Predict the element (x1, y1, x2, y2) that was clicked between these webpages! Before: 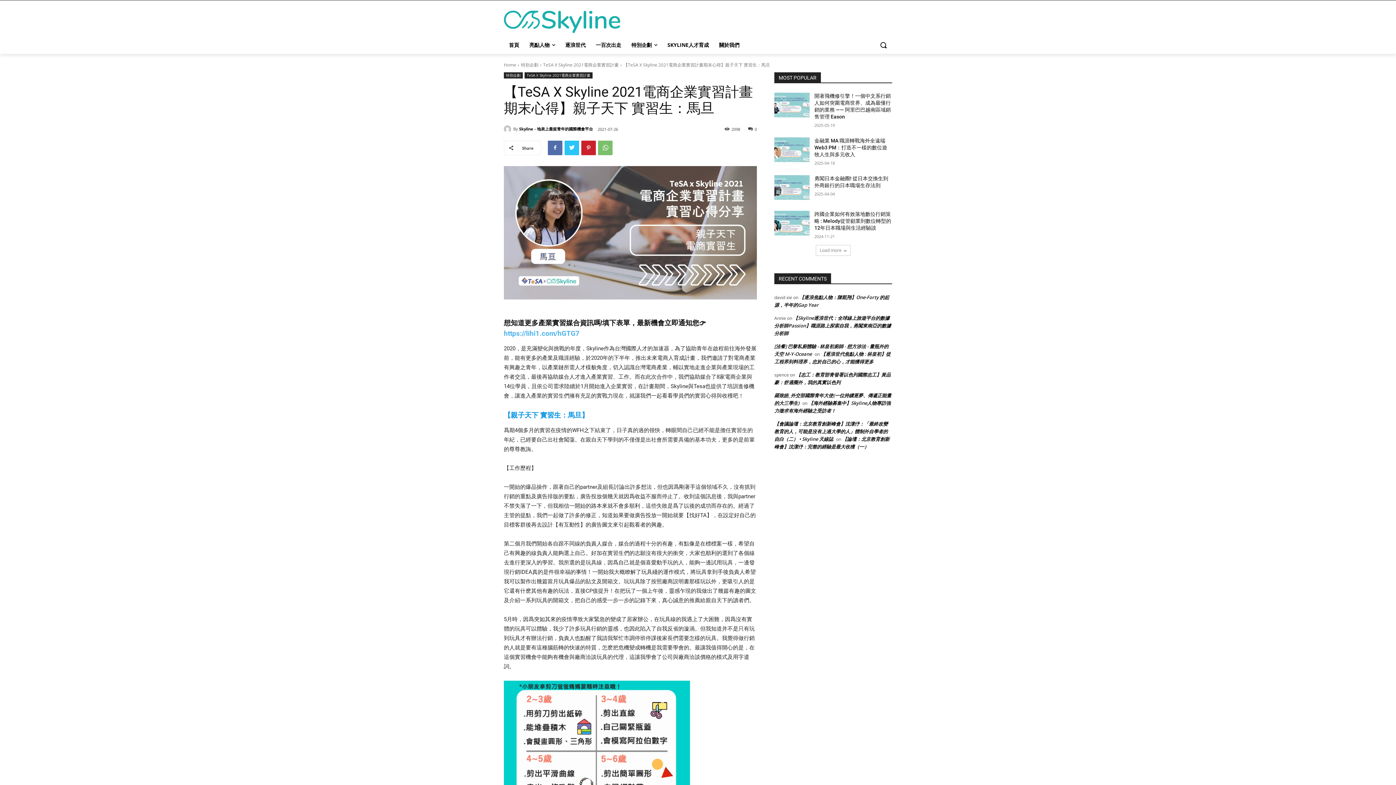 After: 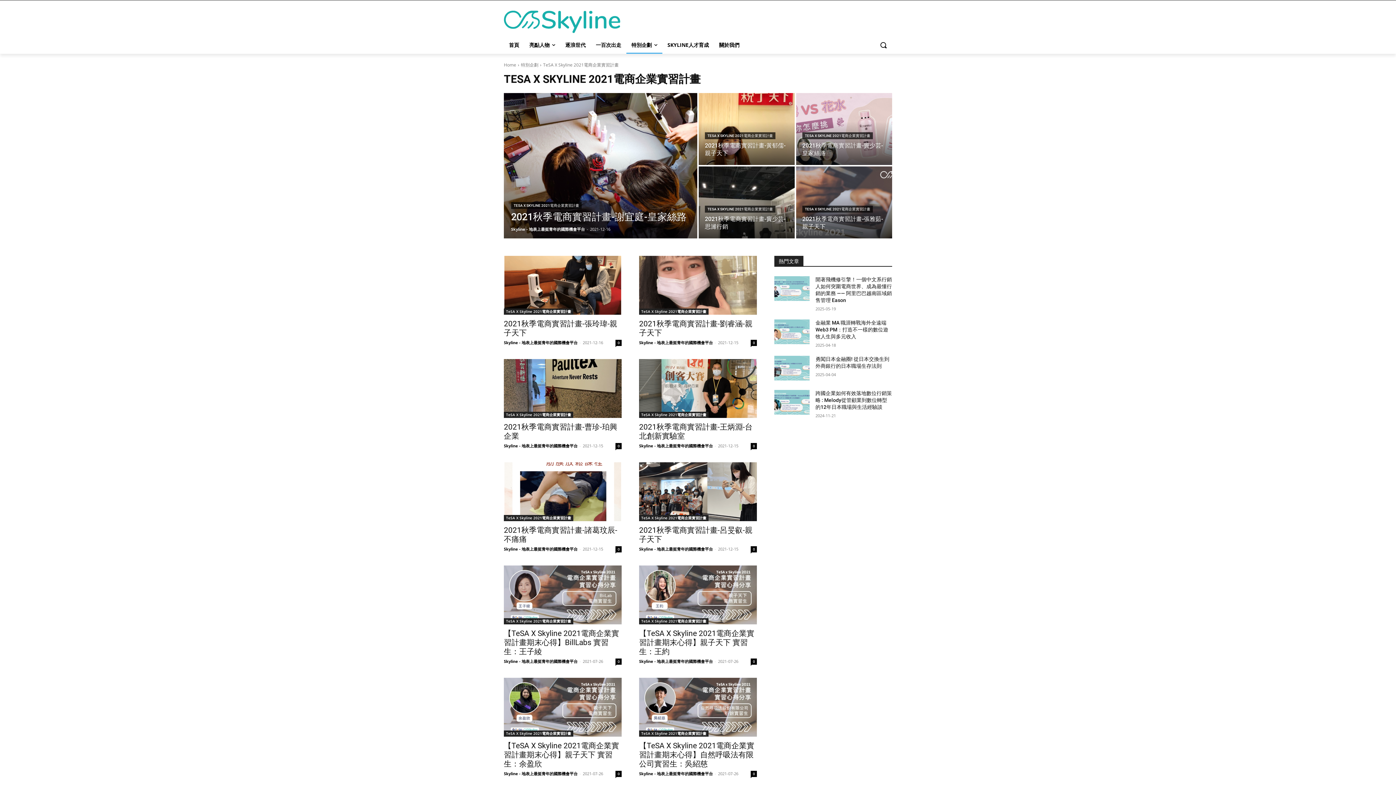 Action: label: TeSA X Skyline 2021電商企業實習計畫 bbox: (543, 61, 618, 67)